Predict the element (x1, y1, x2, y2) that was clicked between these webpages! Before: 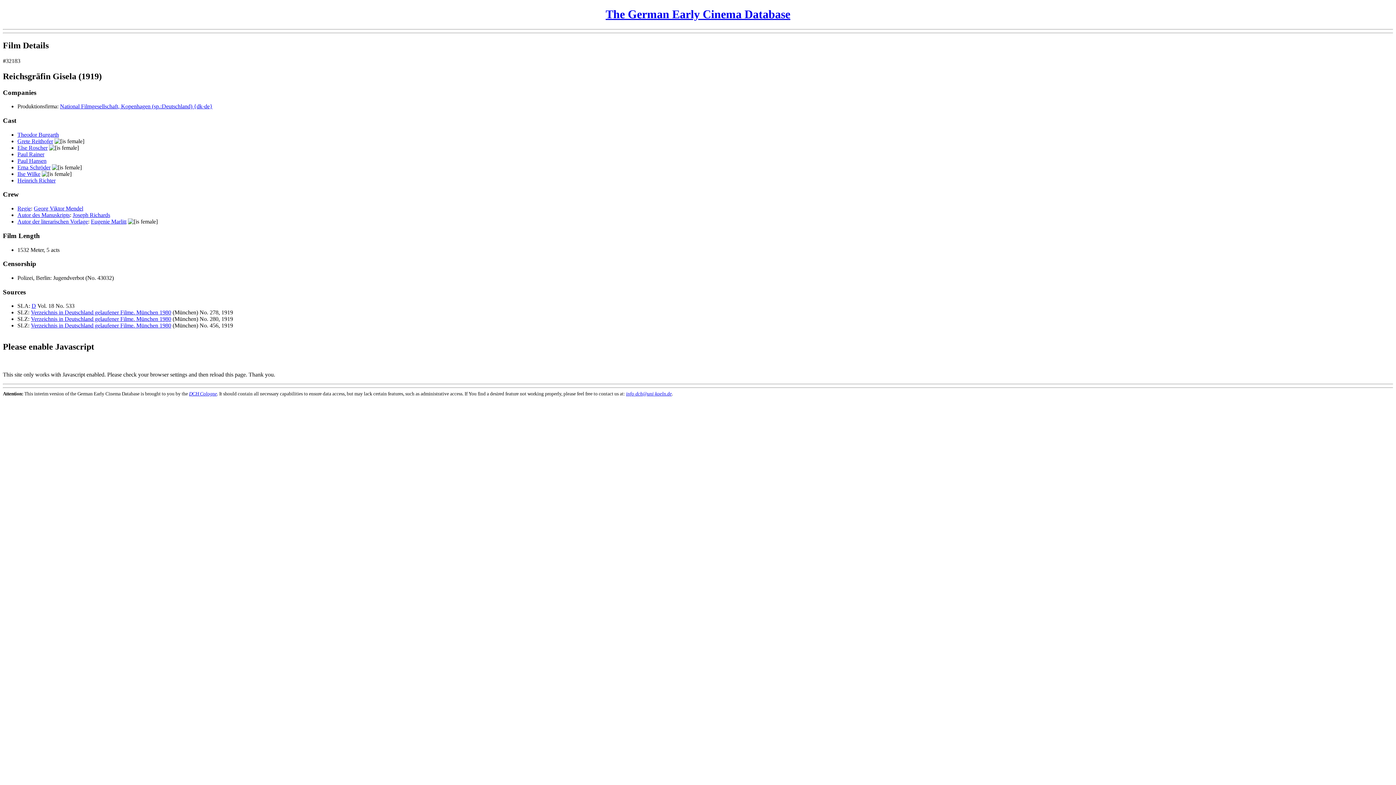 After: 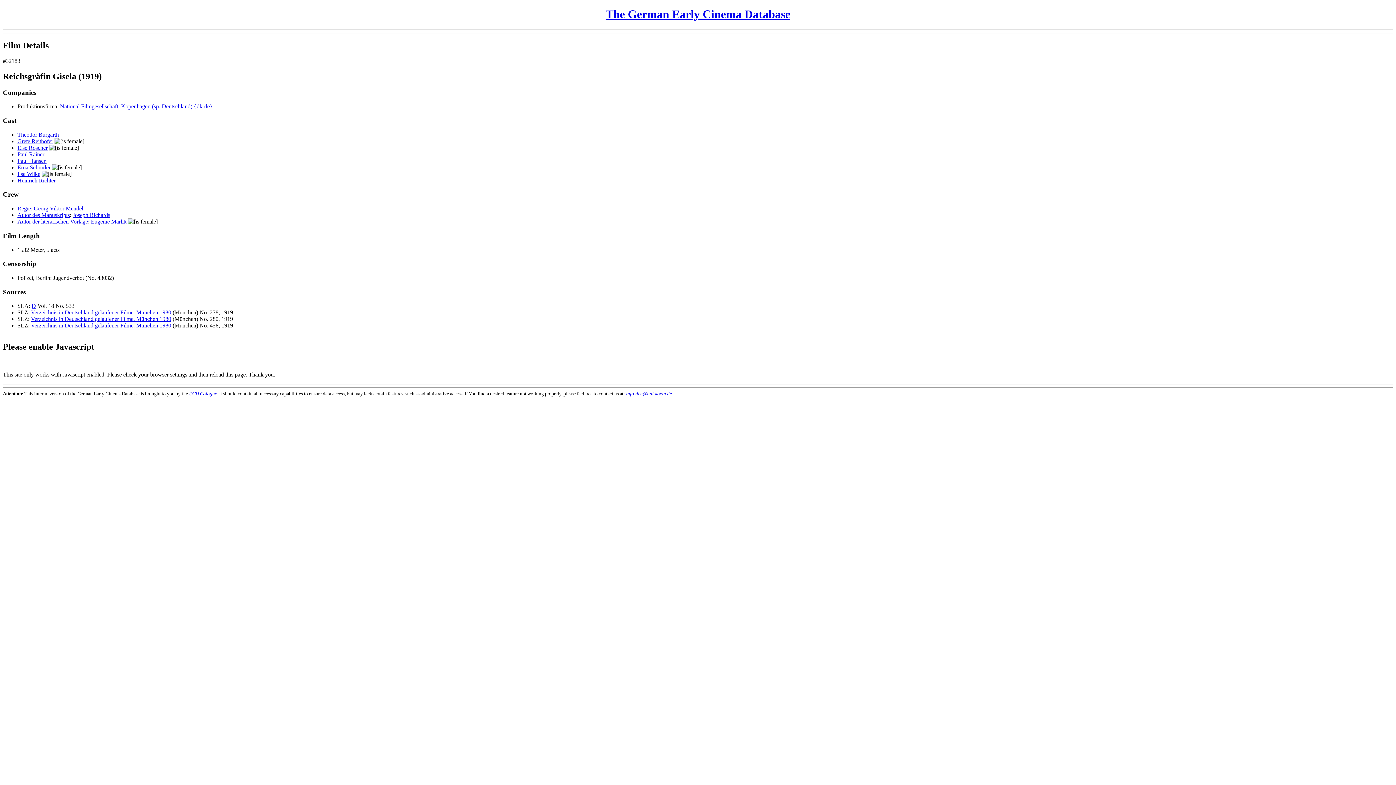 Action: bbox: (626, 391, 672, 396) label: info-dch@uni-koeln.de